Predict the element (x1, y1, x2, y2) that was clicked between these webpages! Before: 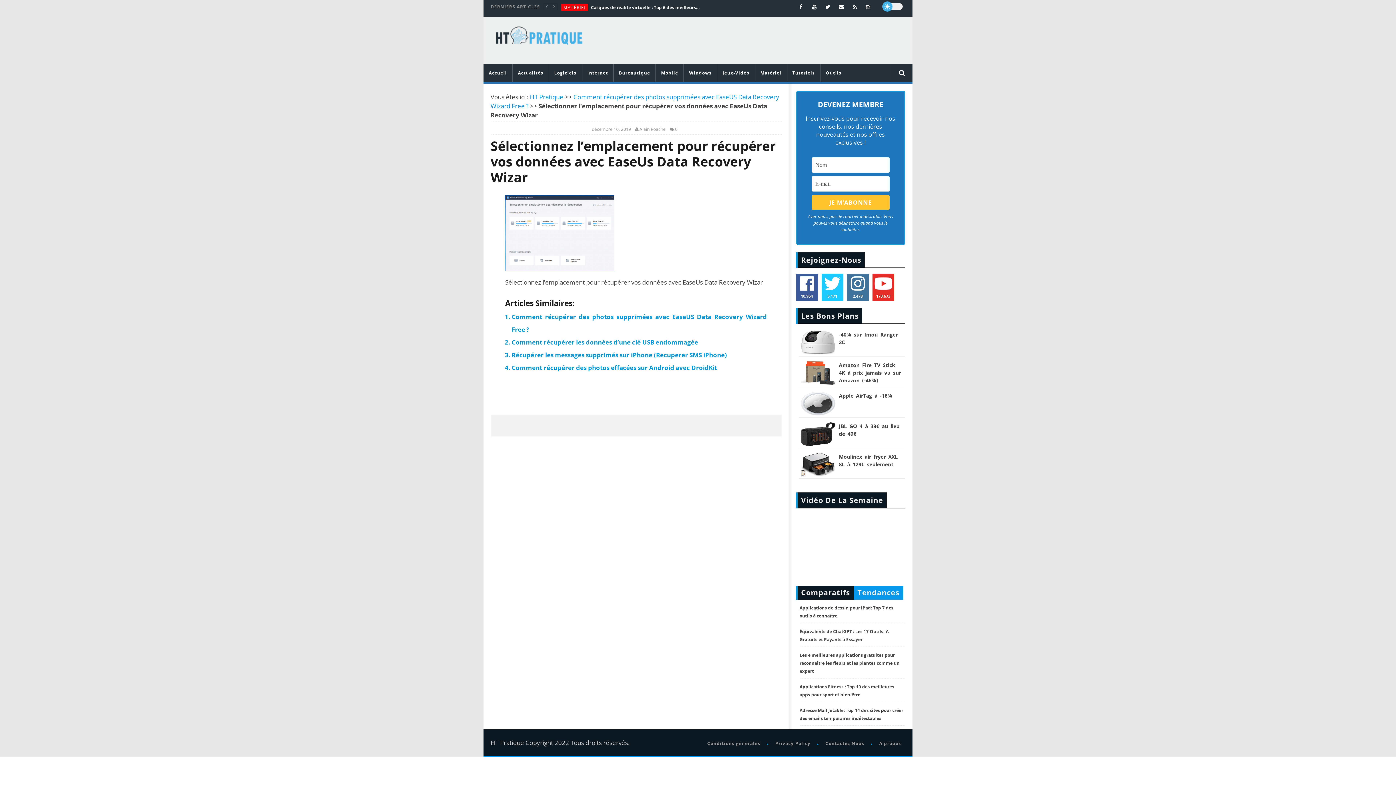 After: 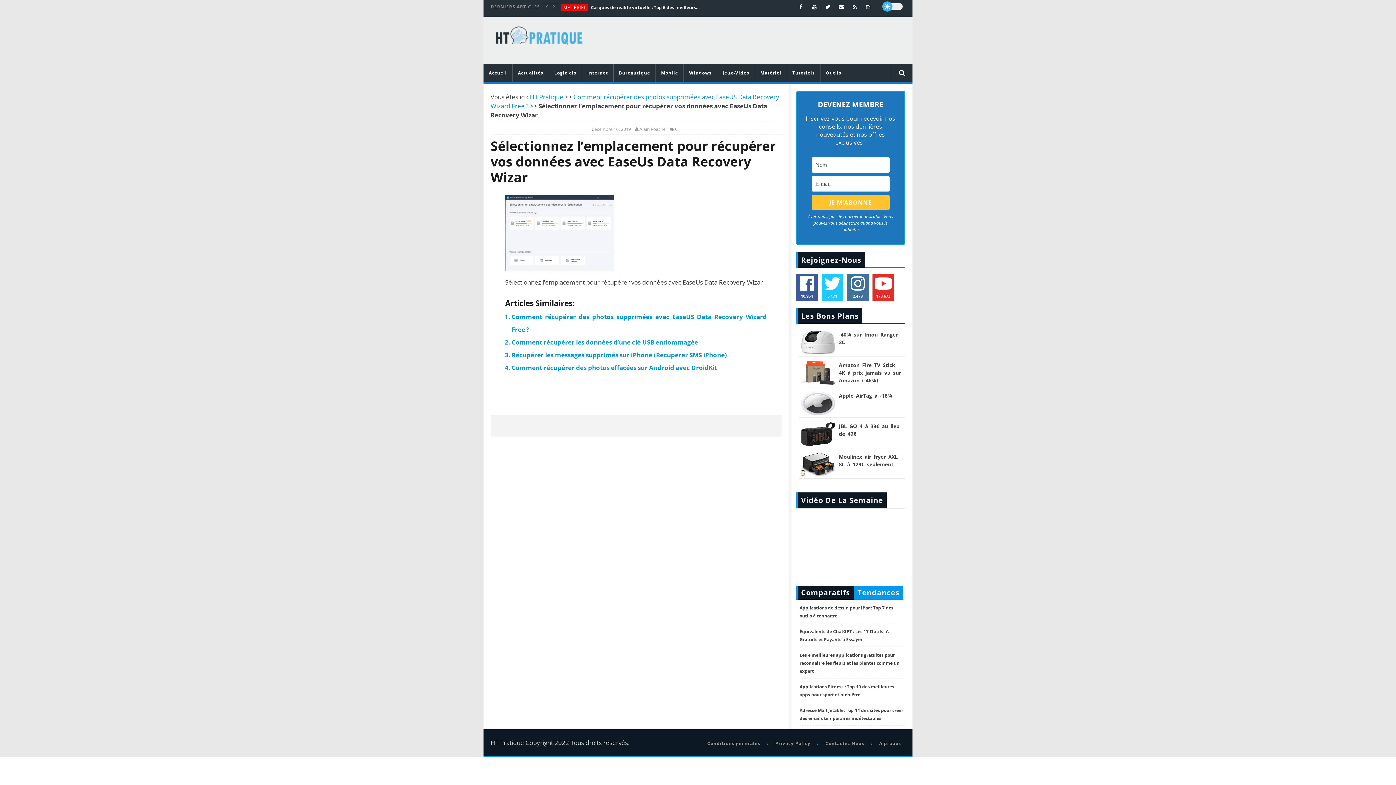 Action: bbox: (592, 126, 633, 132) label: décembre 10, 2019